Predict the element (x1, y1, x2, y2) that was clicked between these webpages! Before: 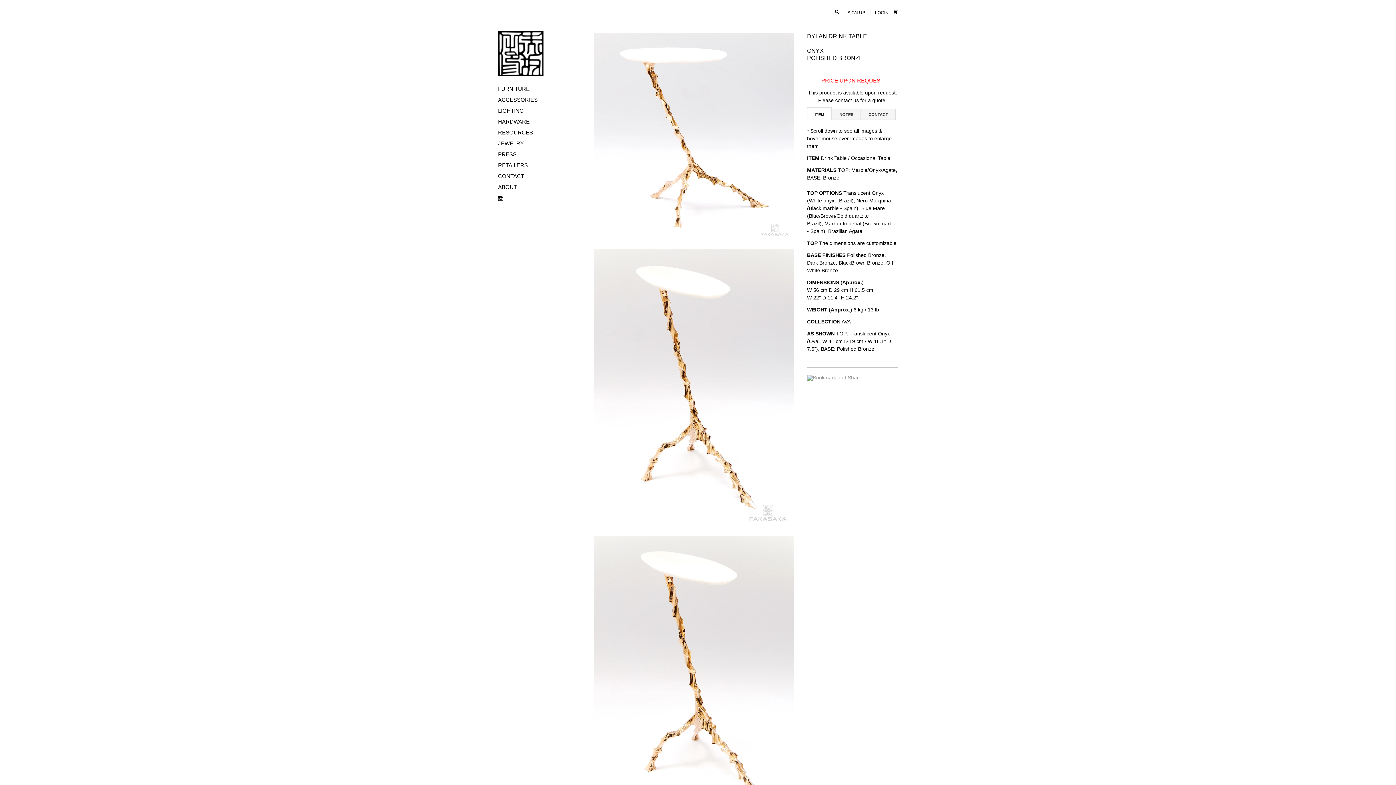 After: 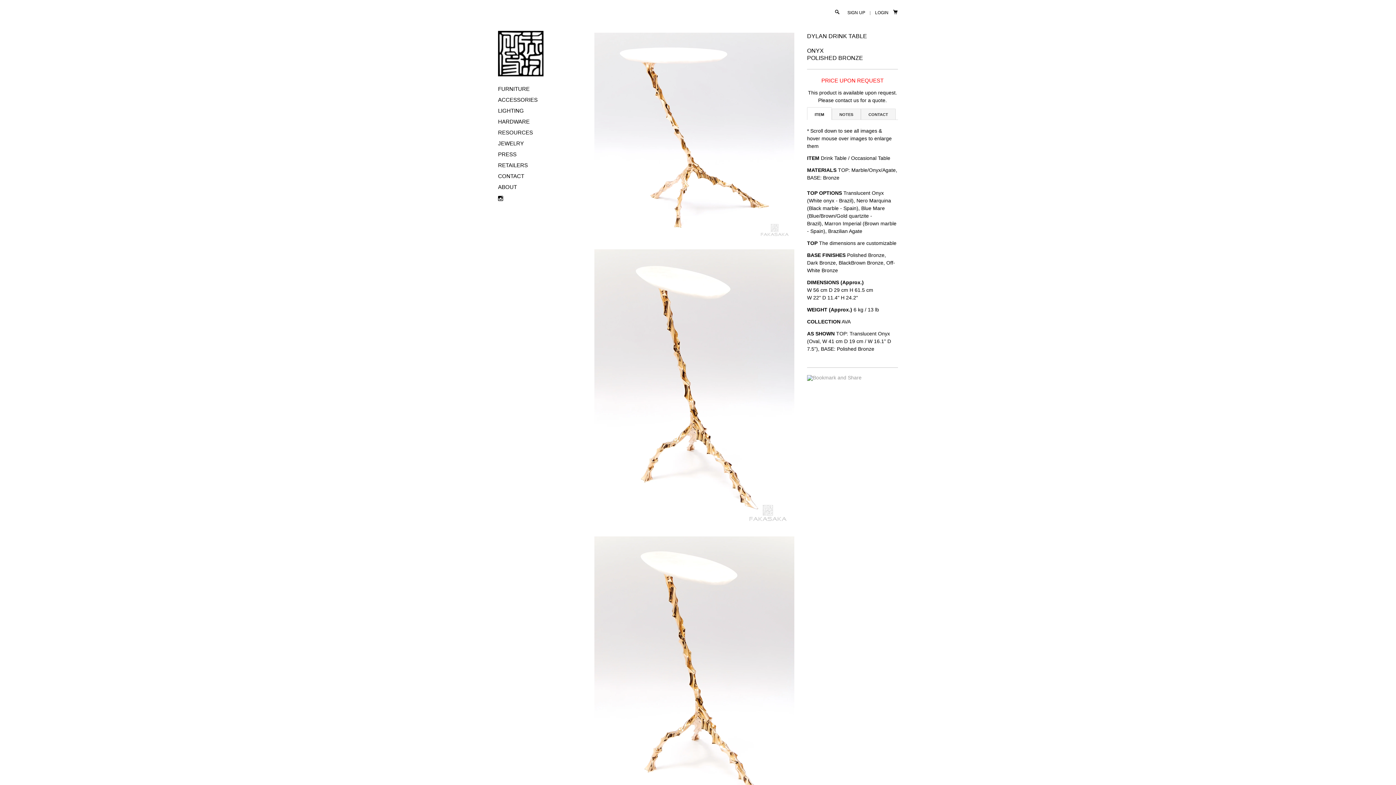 Action: bbox: (807, 107, 832, 120) label: ITEM